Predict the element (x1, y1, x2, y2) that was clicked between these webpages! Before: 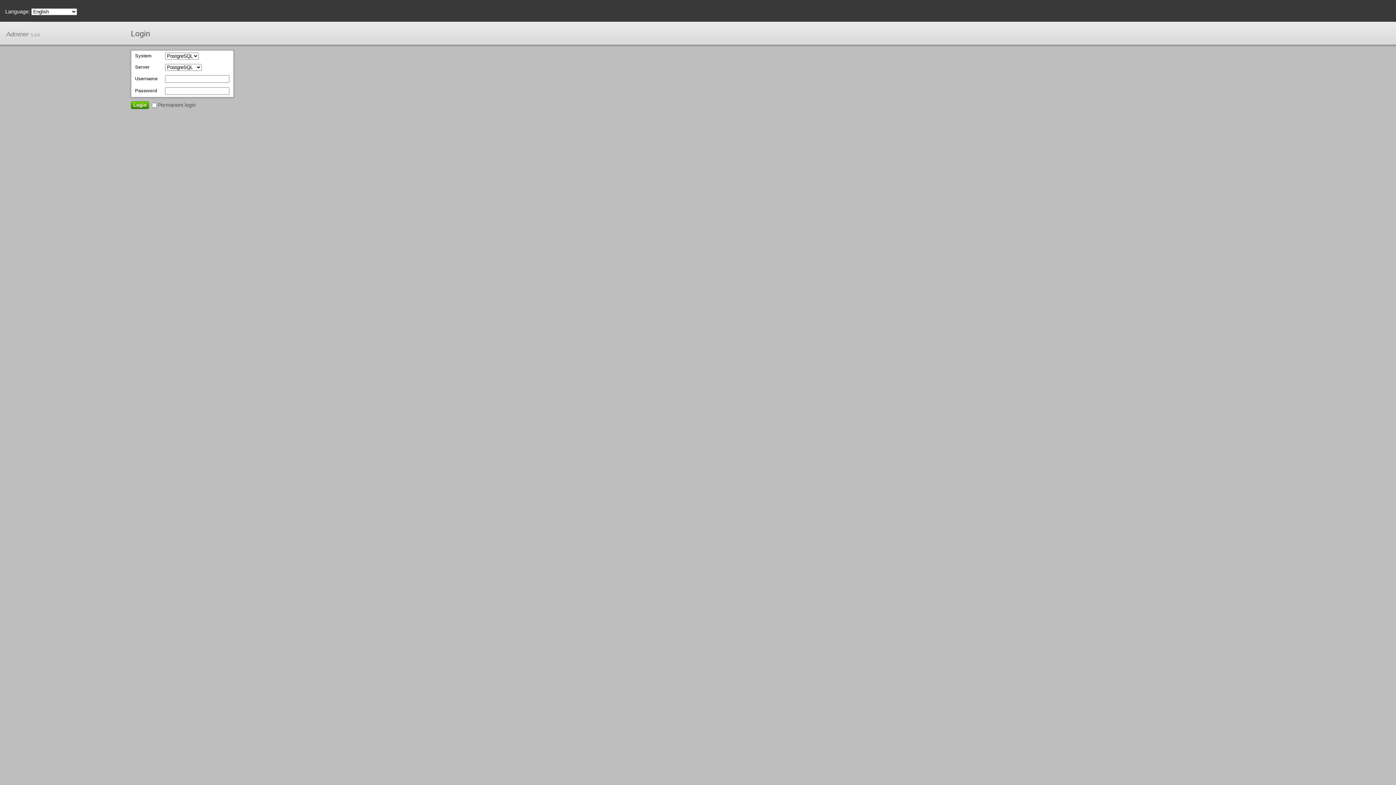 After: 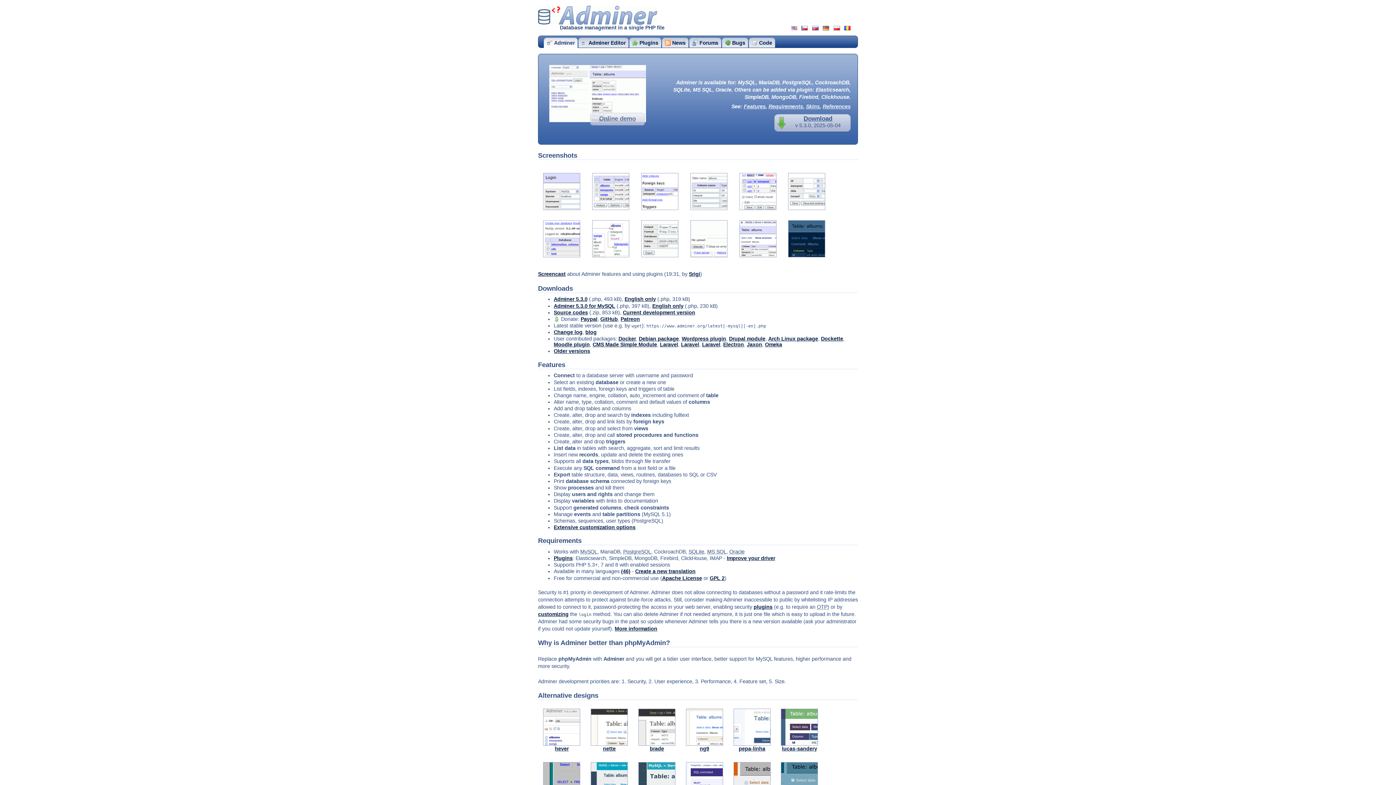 Action: label: Adminer bbox: (6, 30, 28, 37)